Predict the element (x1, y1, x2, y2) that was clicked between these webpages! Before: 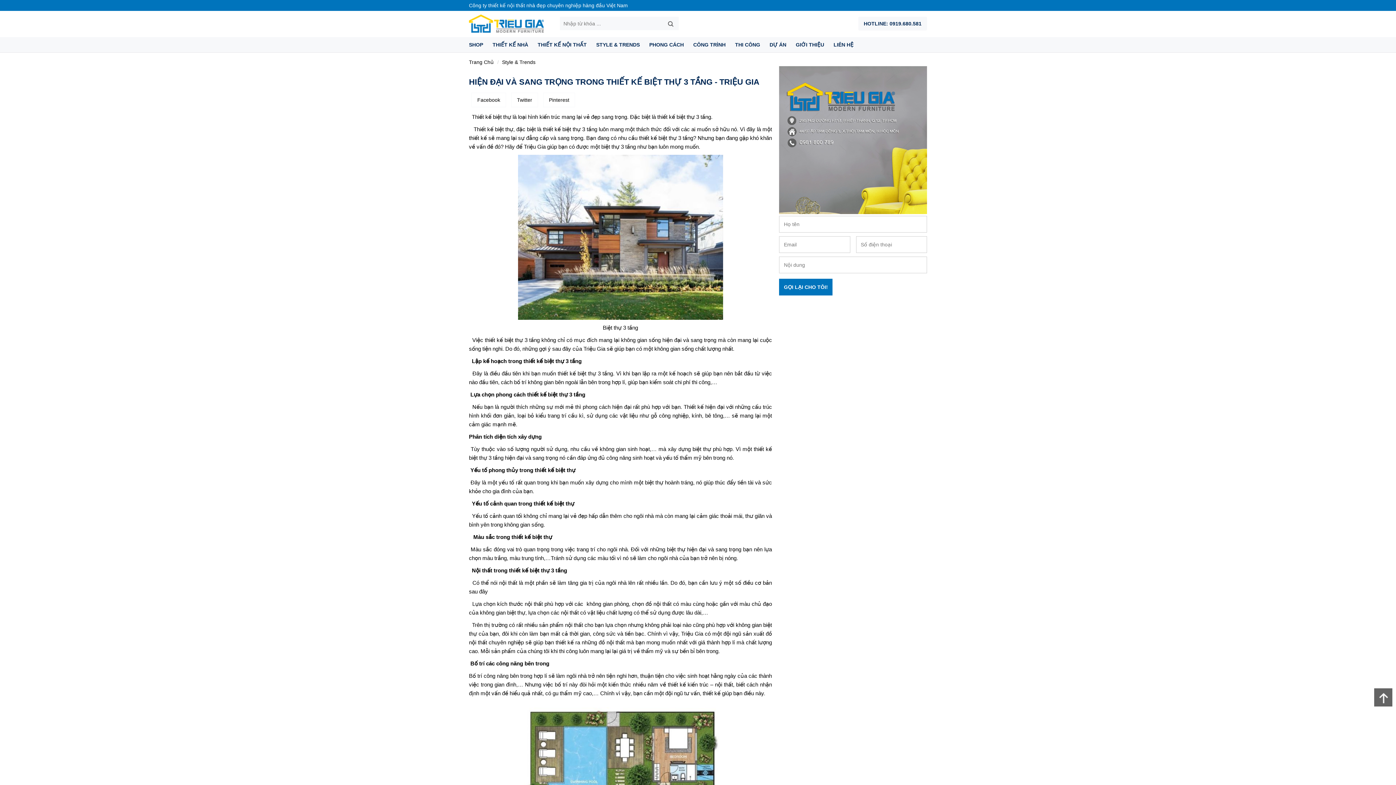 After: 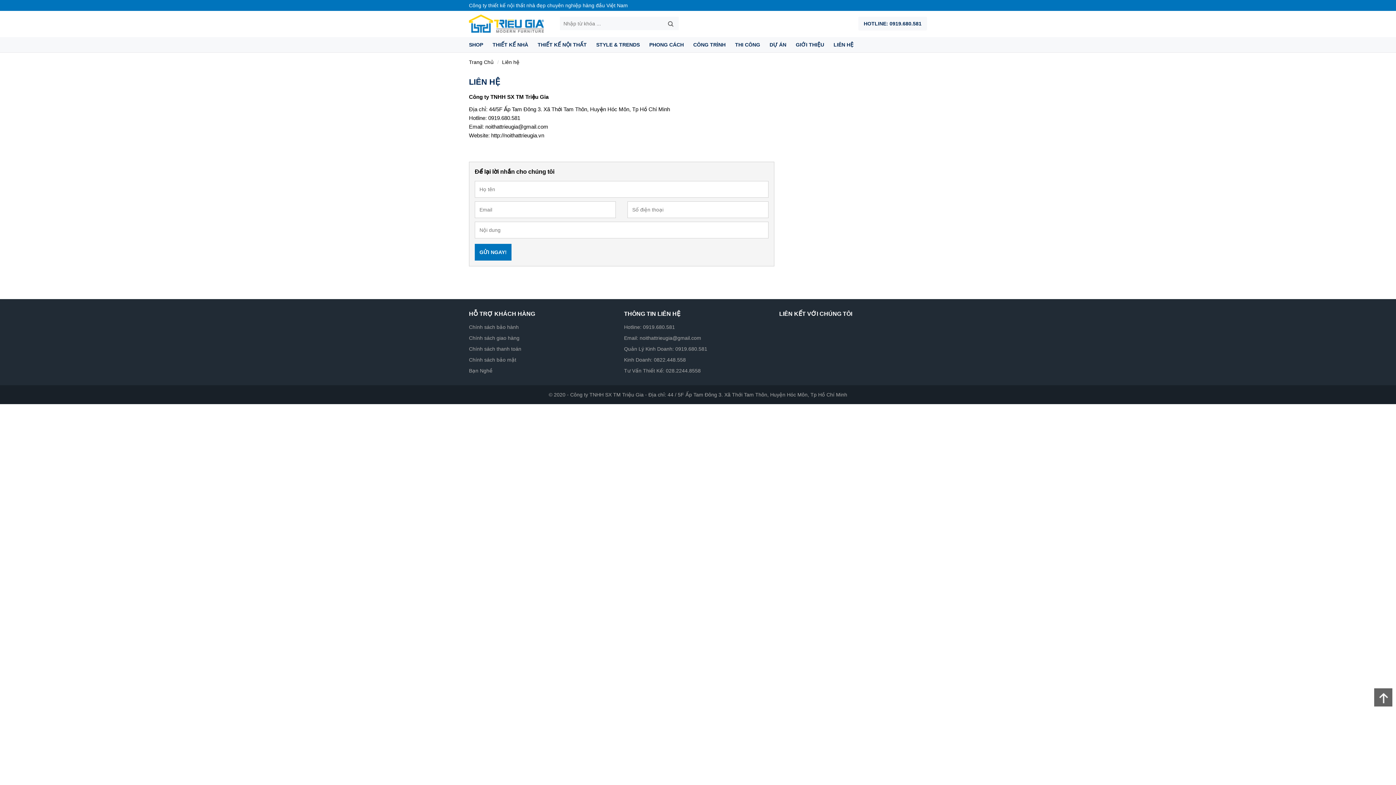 Action: bbox: (829, 37, 858, 52) label: LIÊN HỆ